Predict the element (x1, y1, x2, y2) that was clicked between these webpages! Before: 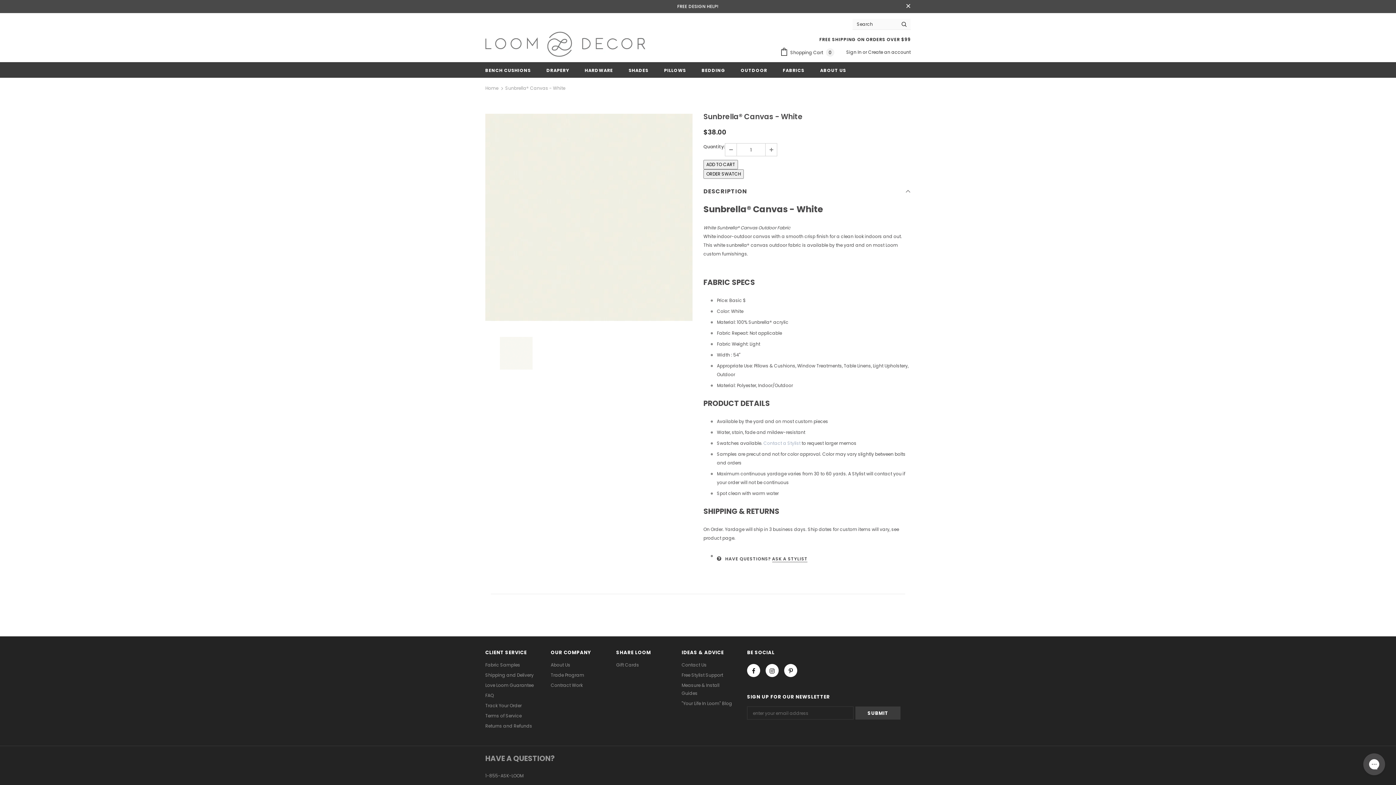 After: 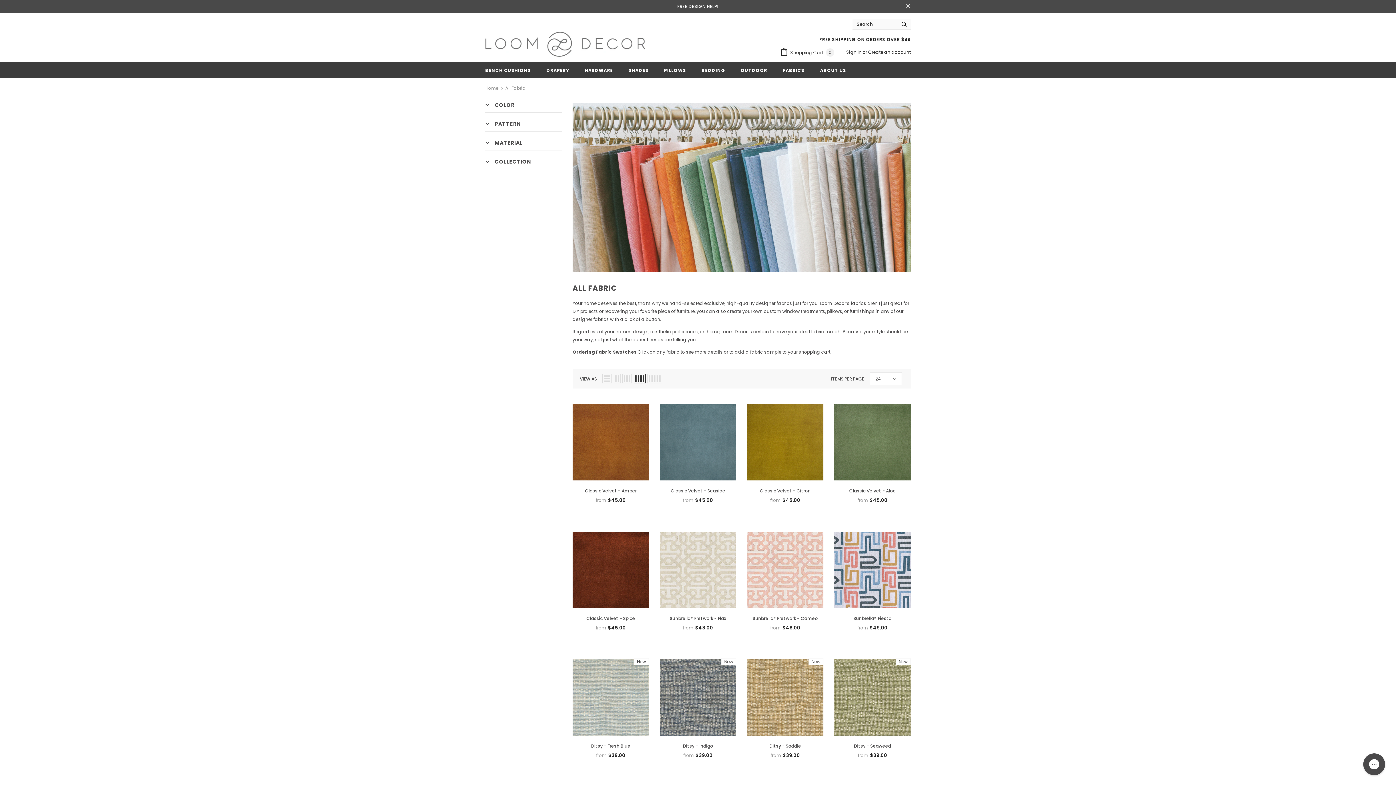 Action: label: Fabric Samples bbox: (485, 660, 520, 670)